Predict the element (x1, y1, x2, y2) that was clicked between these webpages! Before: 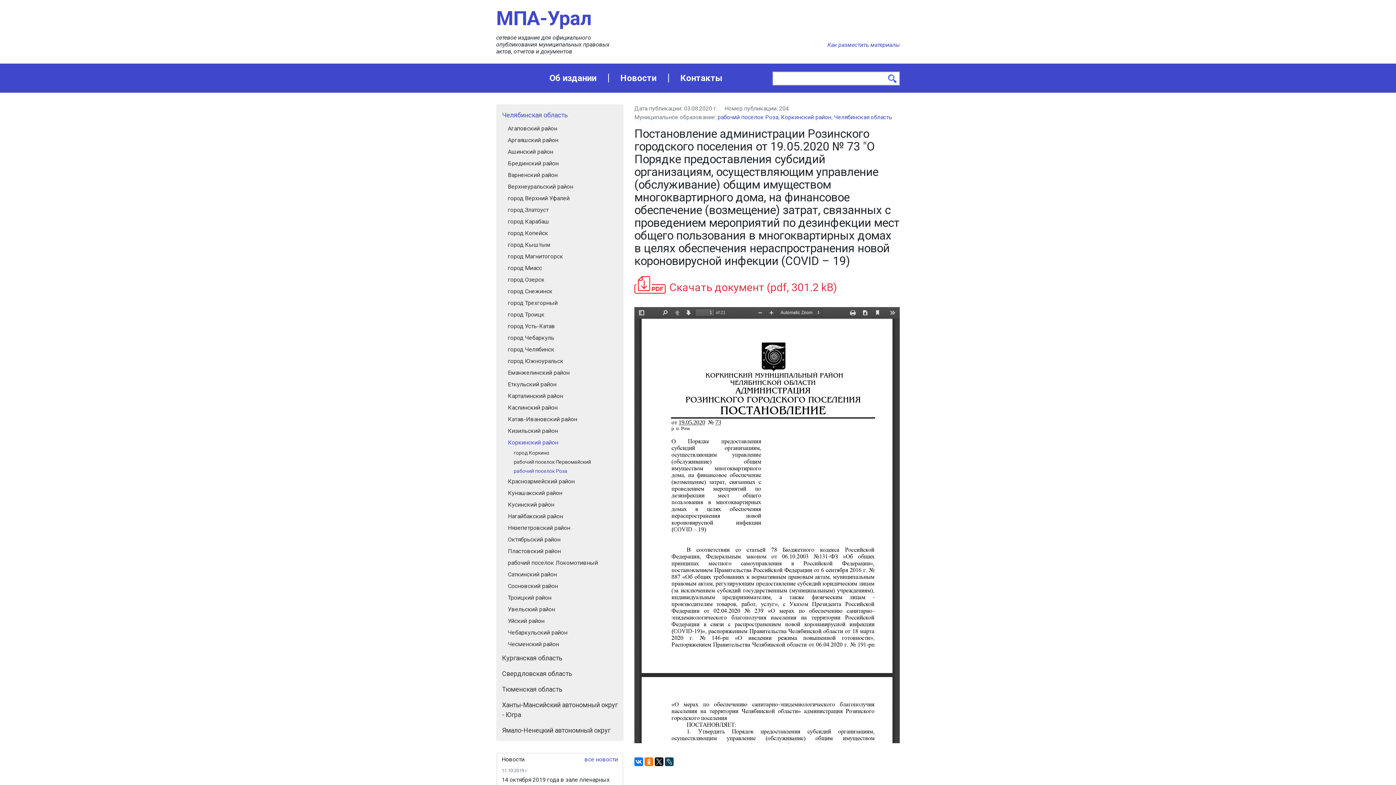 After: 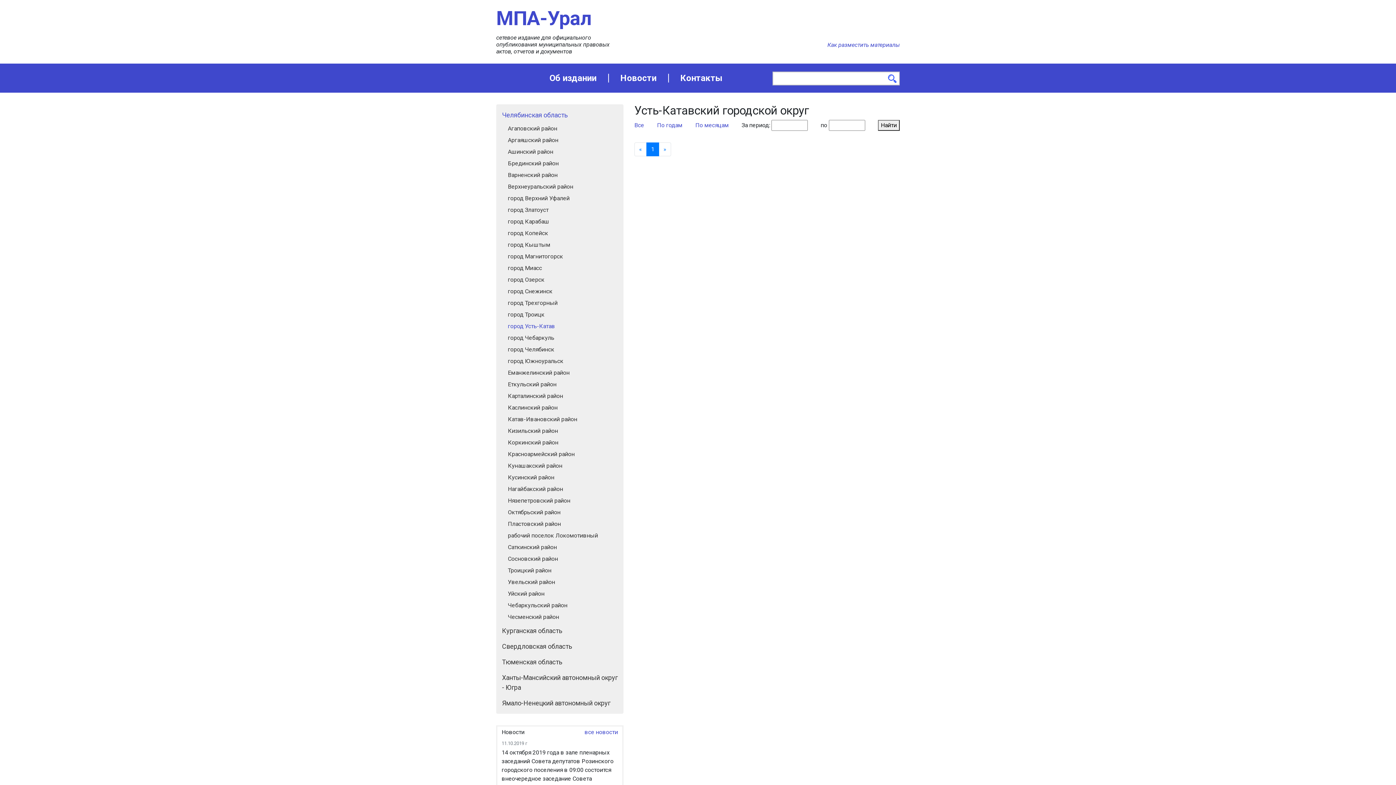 Action: bbox: (496, 320, 623, 332) label: город Усть-Катав